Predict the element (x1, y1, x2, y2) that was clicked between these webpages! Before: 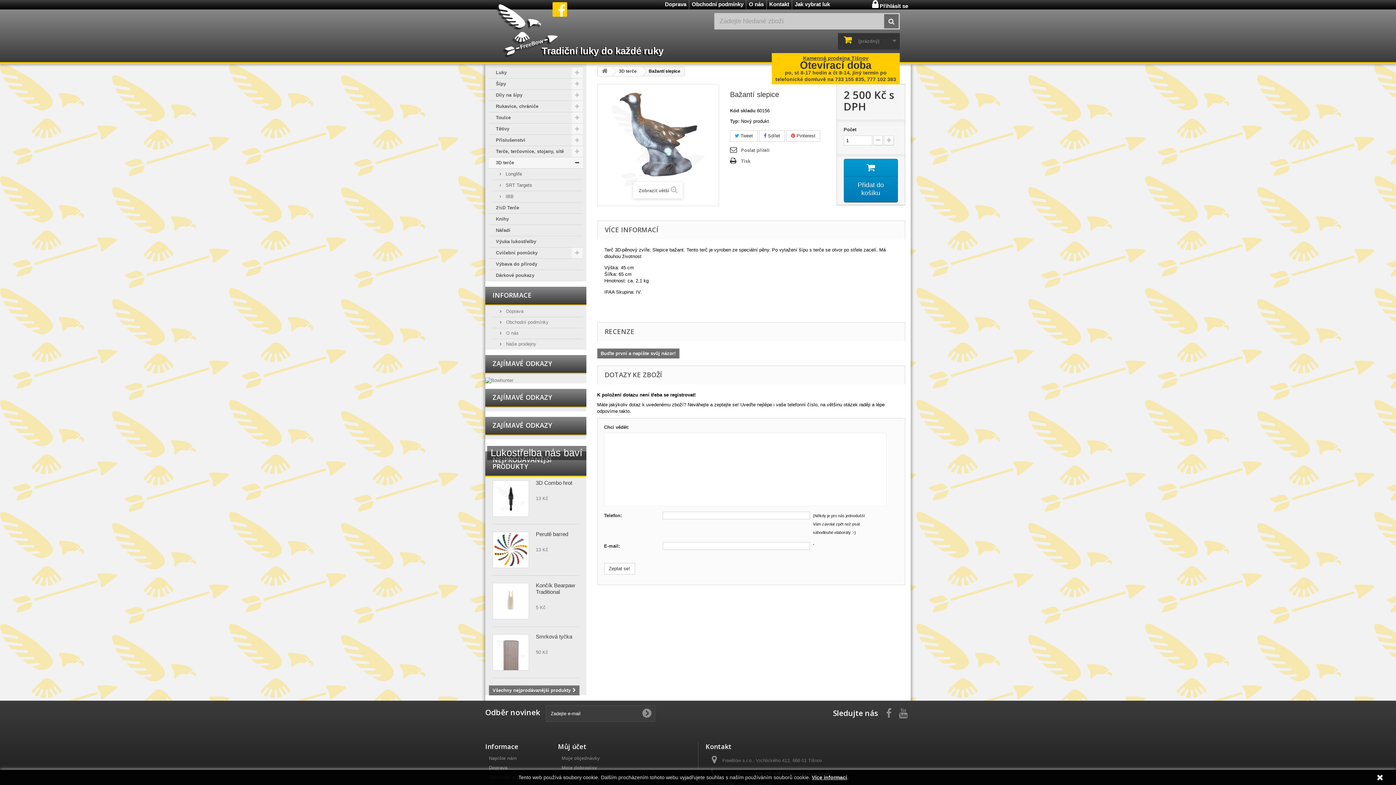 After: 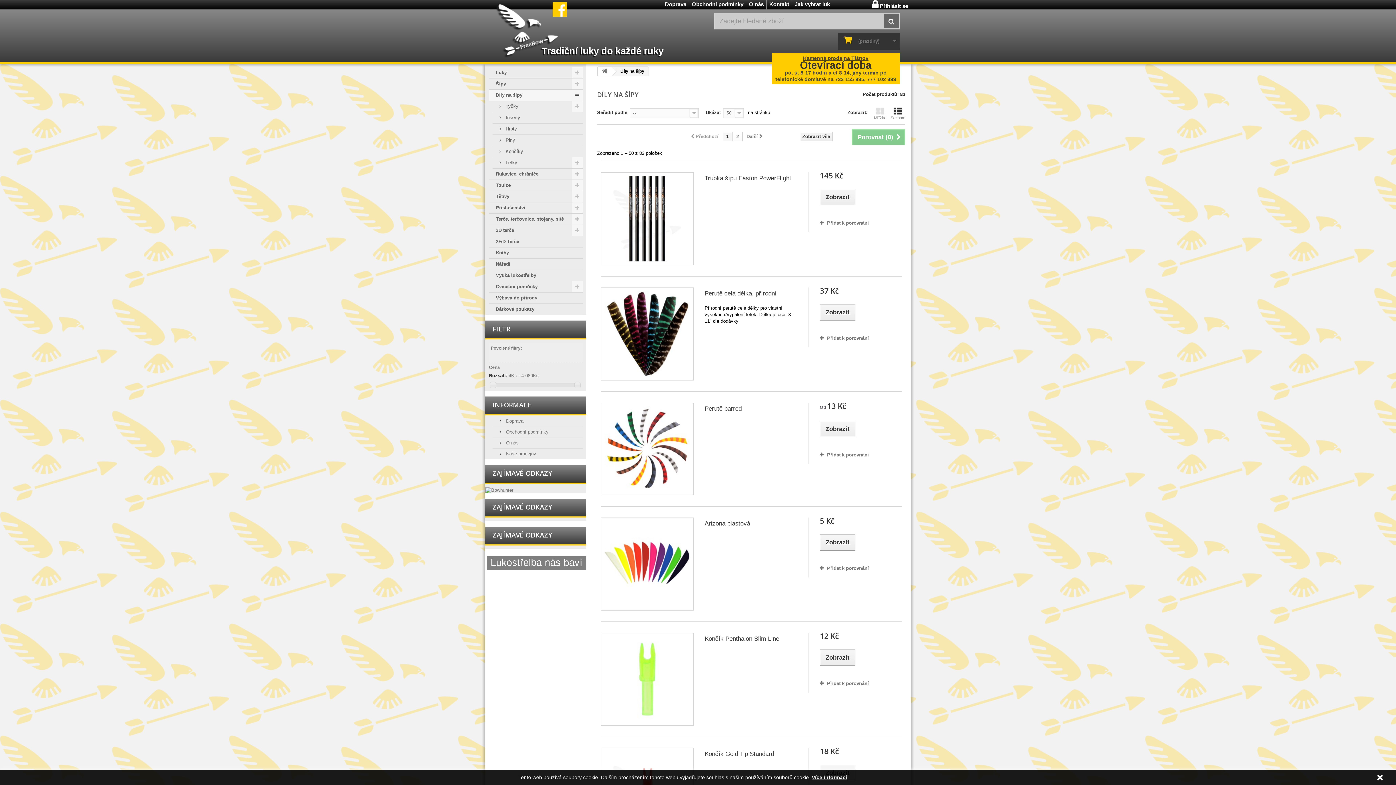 Action: bbox: (489, 89, 582, 101) label: Díly na šípy